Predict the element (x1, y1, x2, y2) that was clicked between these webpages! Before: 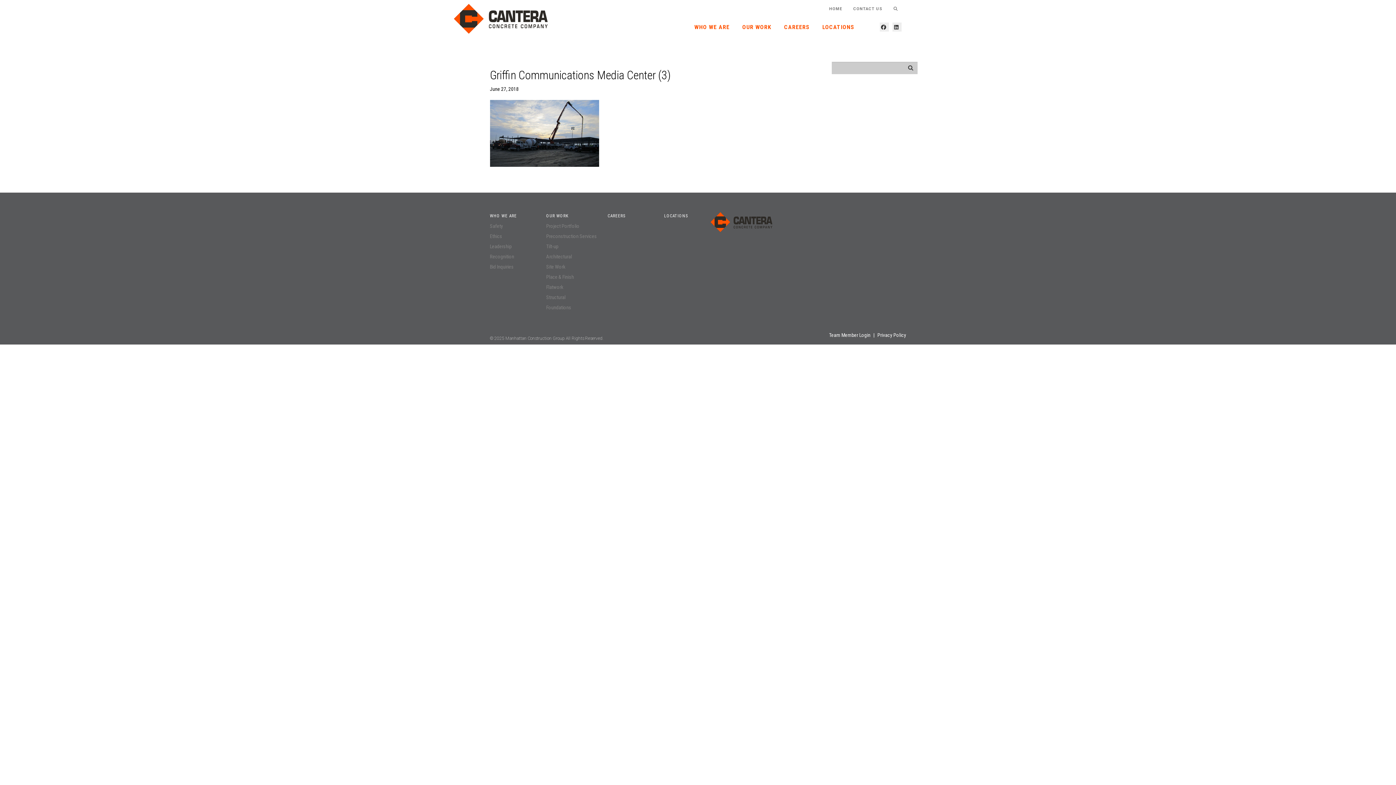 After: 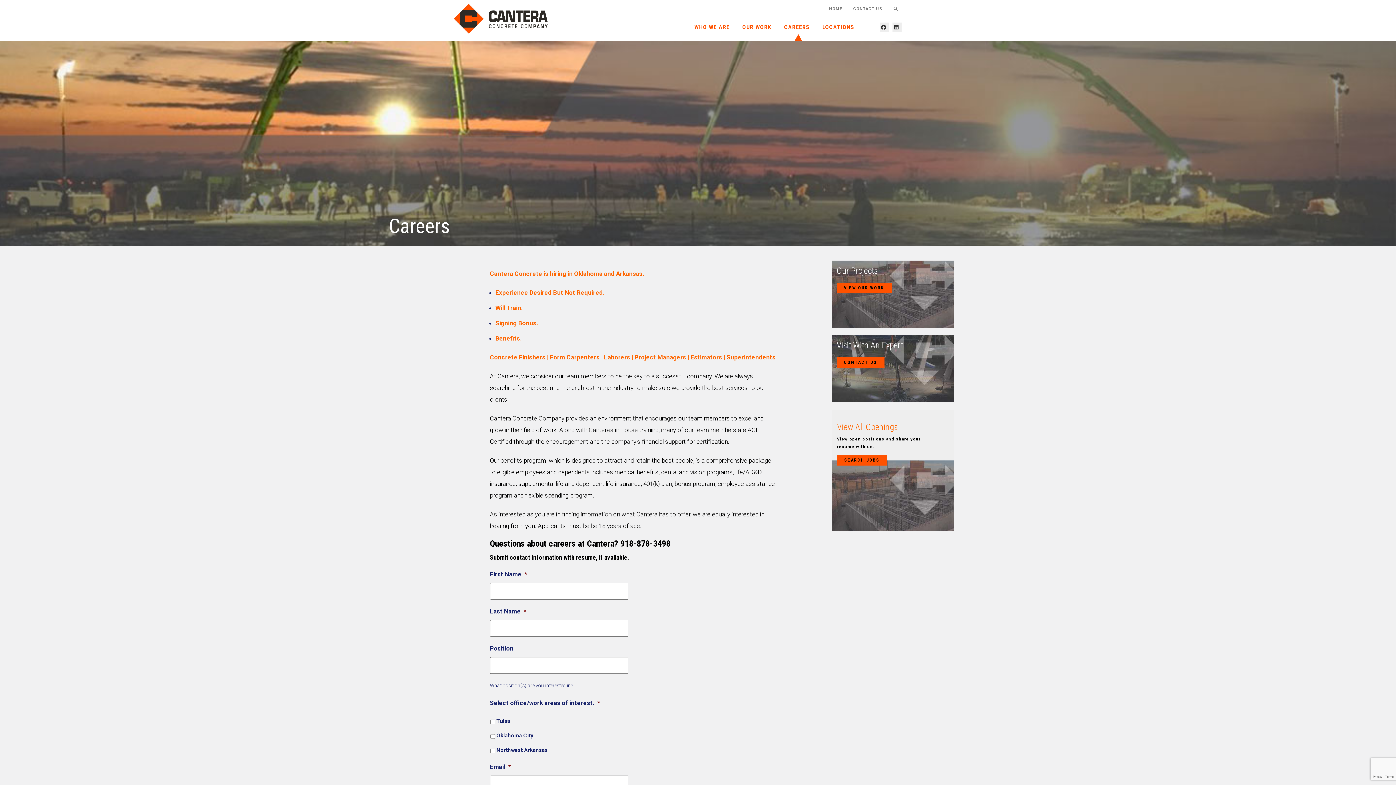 Action: label: CAREERS bbox: (607, 213, 625, 218)